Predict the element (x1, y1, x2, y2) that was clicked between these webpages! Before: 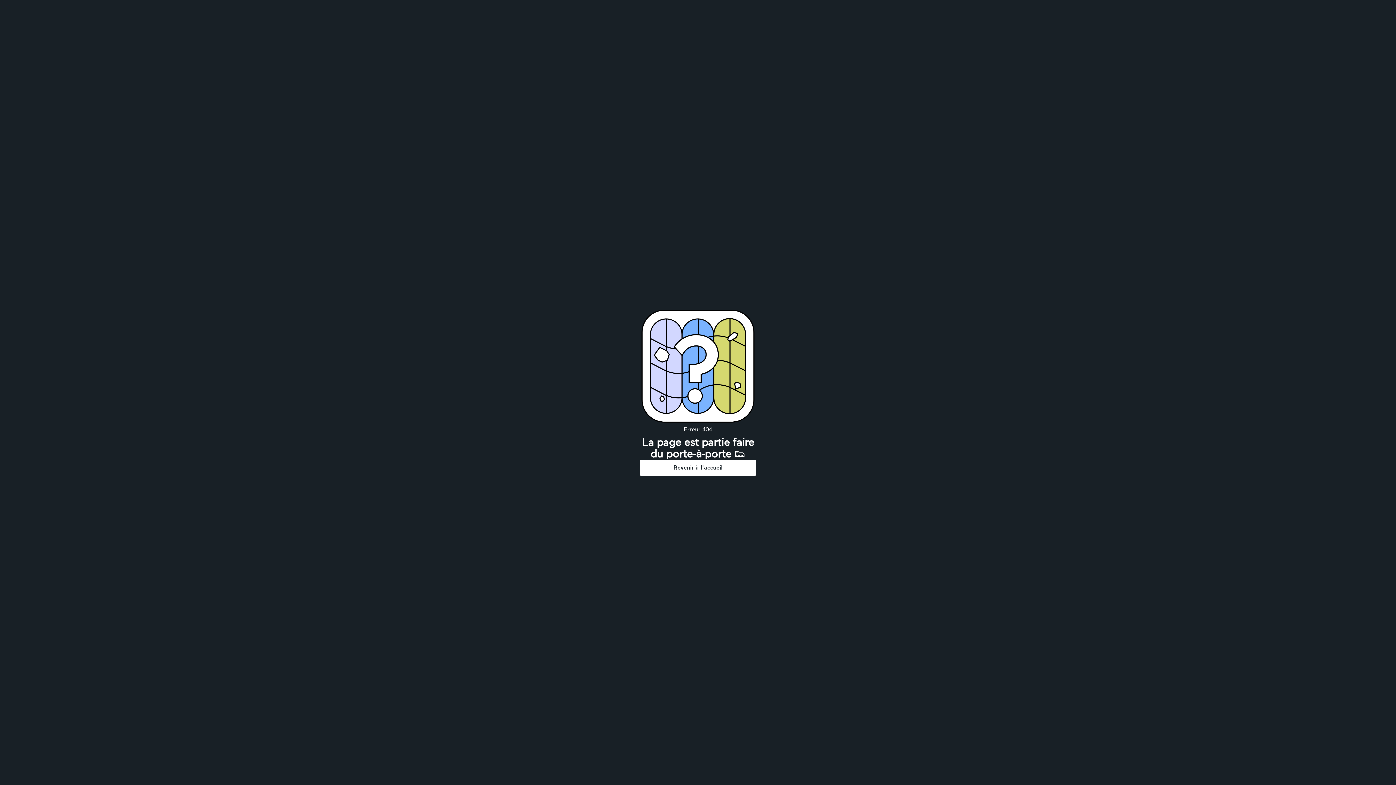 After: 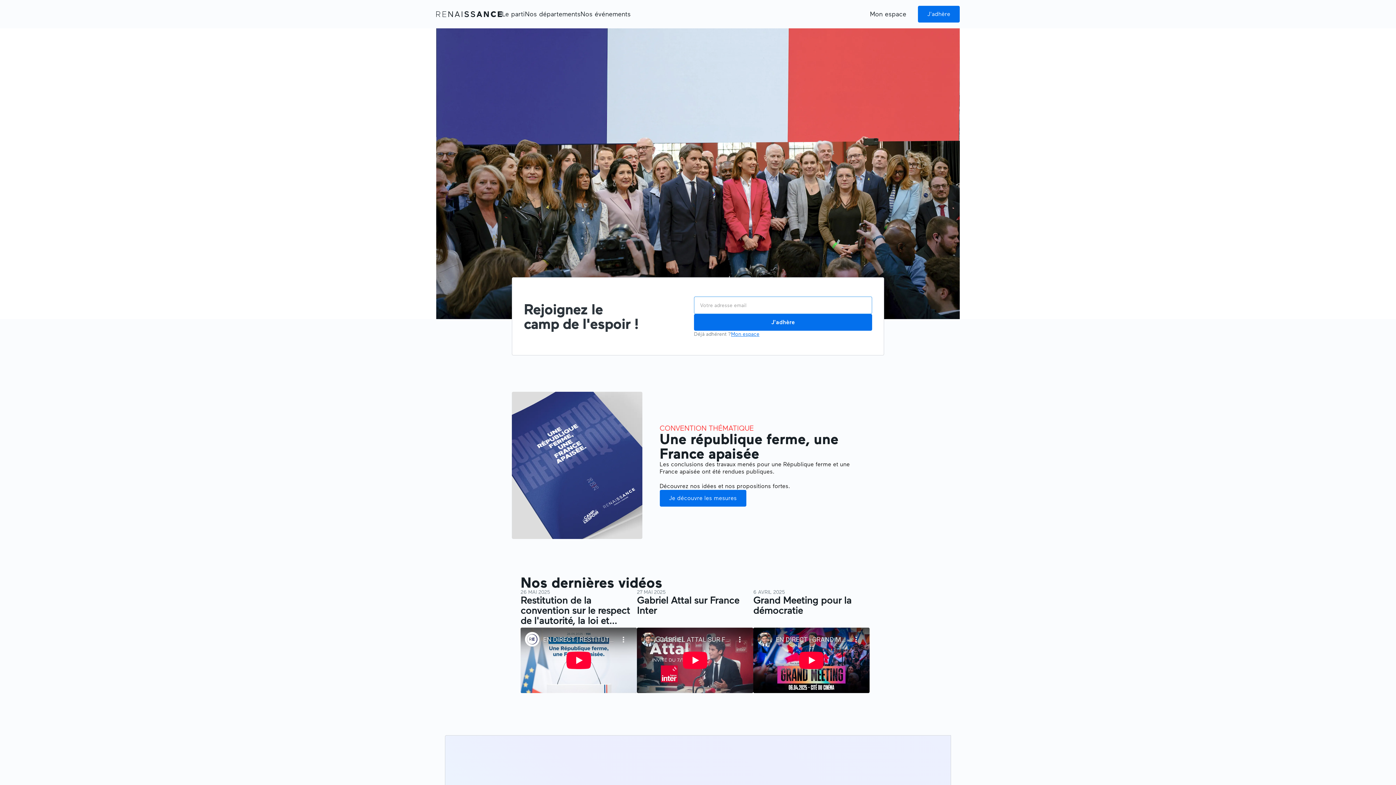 Action: bbox: (640, 459, 756, 476) label: Revenir à l'accueil